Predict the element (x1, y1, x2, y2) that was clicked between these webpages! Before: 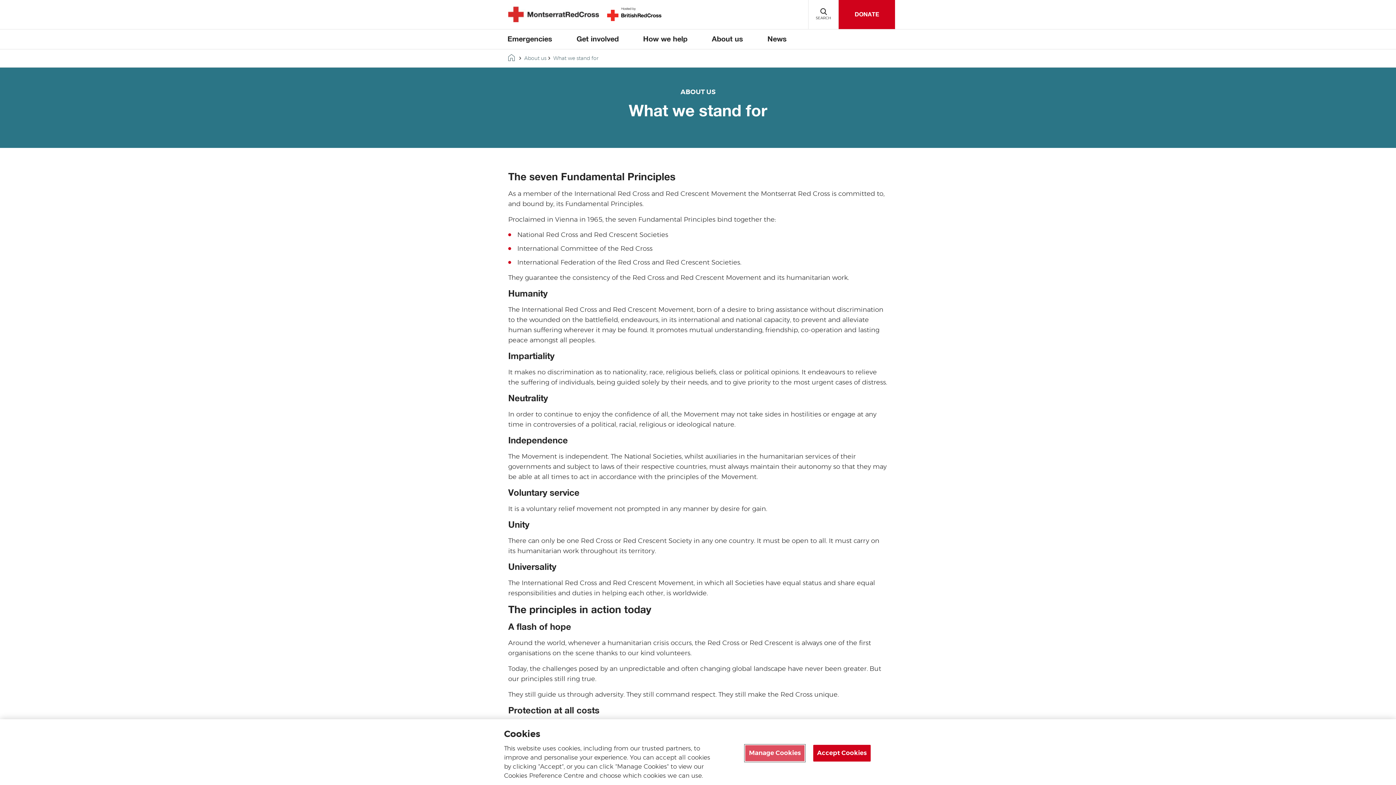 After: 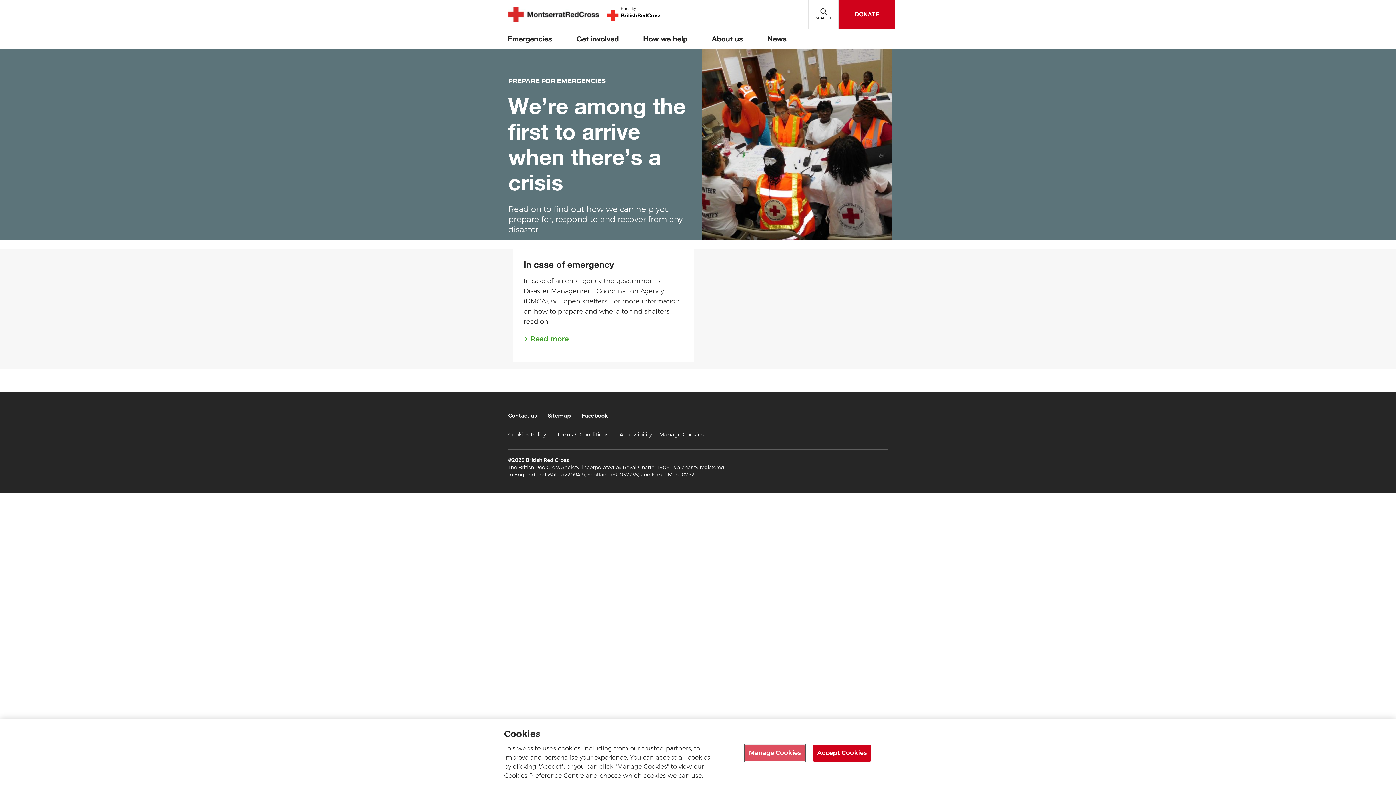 Action: label: Emergencies bbox: (501, 29, 558, 49)